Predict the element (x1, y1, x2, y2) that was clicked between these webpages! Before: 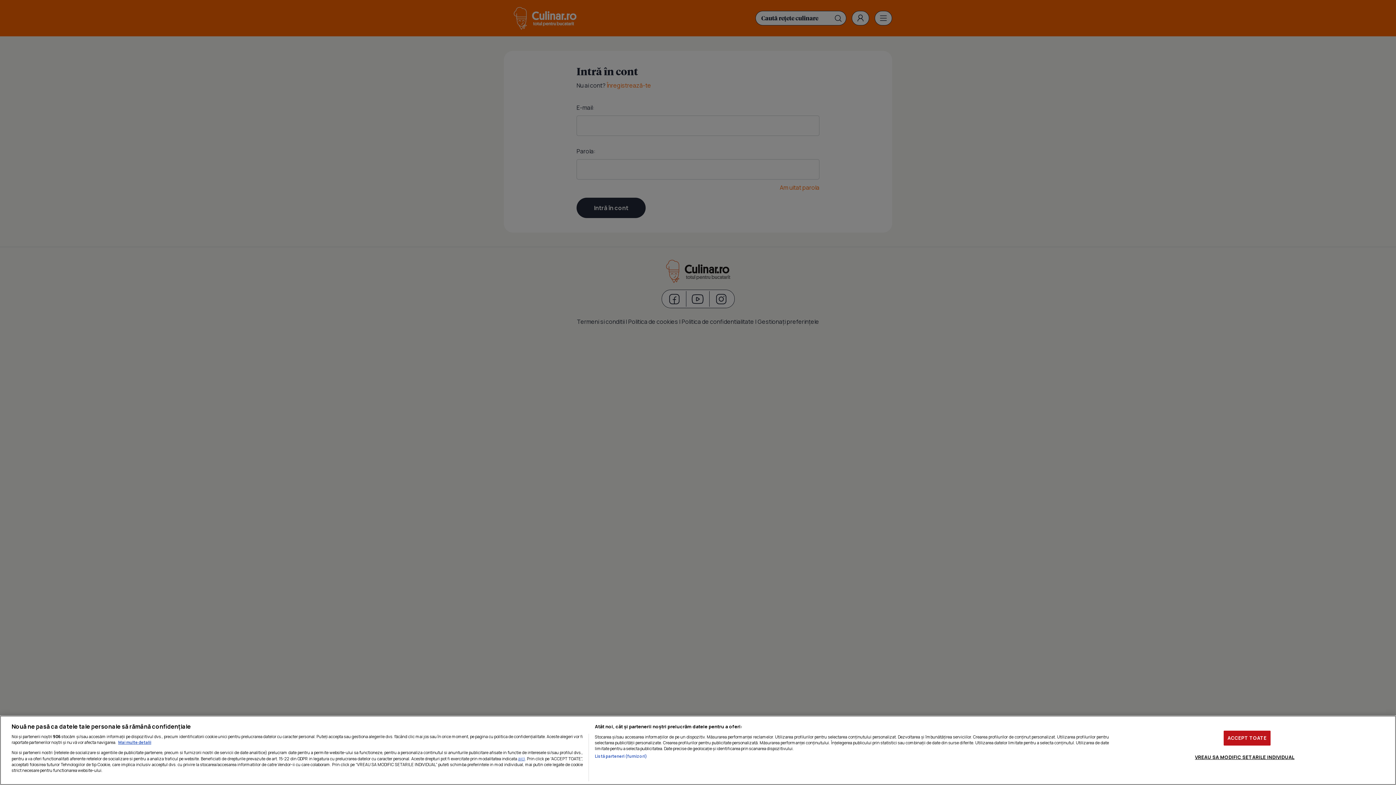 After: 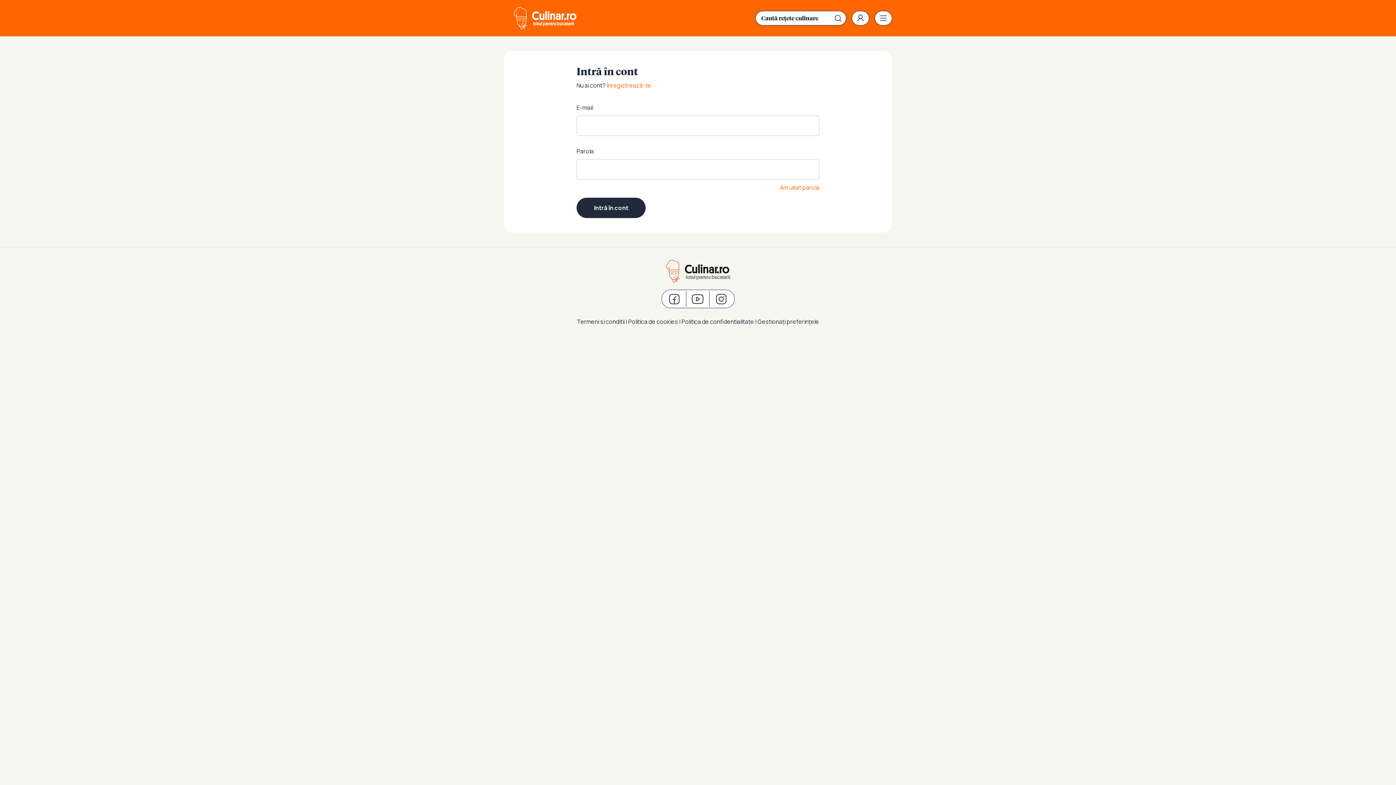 Action: bbox: (1223, 730, 1270, 745) label: ACCEPT TOATE